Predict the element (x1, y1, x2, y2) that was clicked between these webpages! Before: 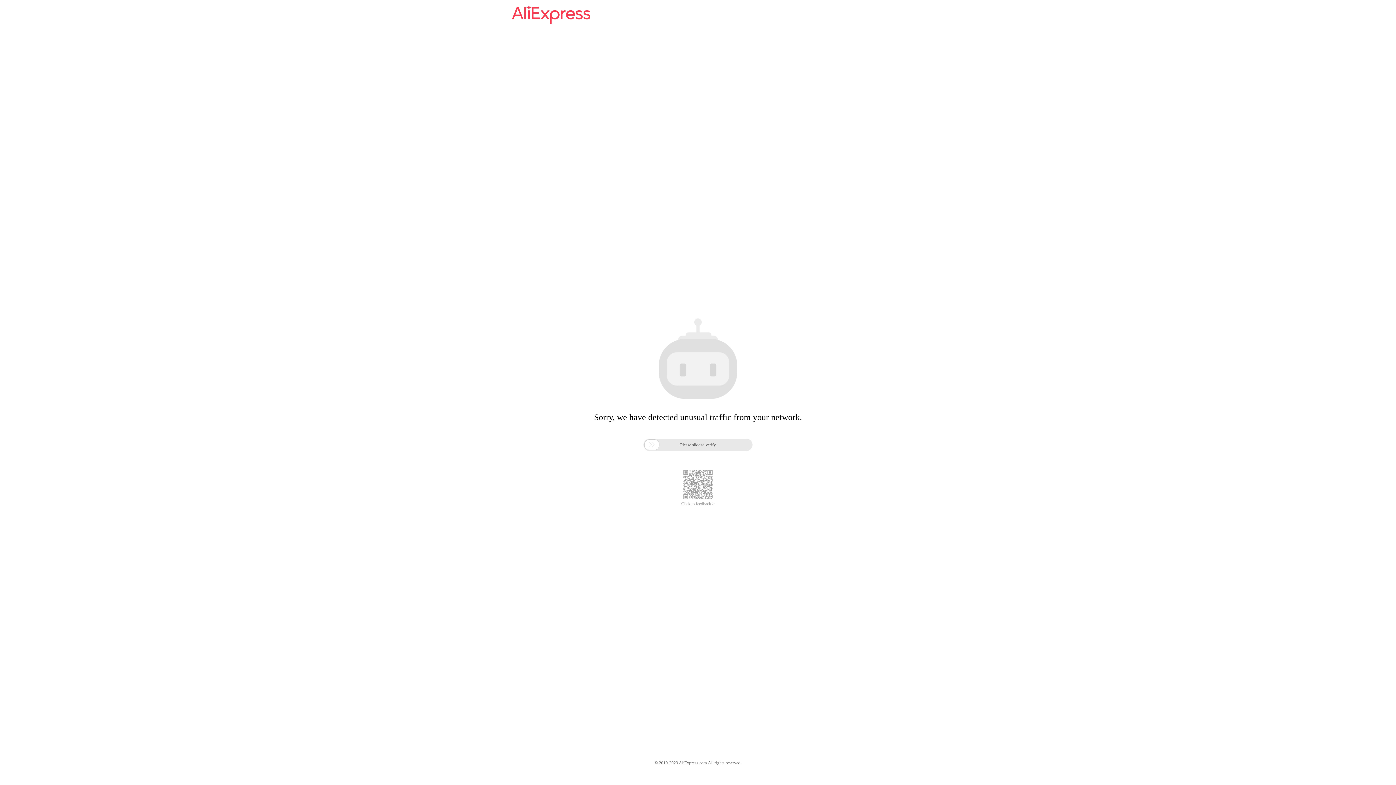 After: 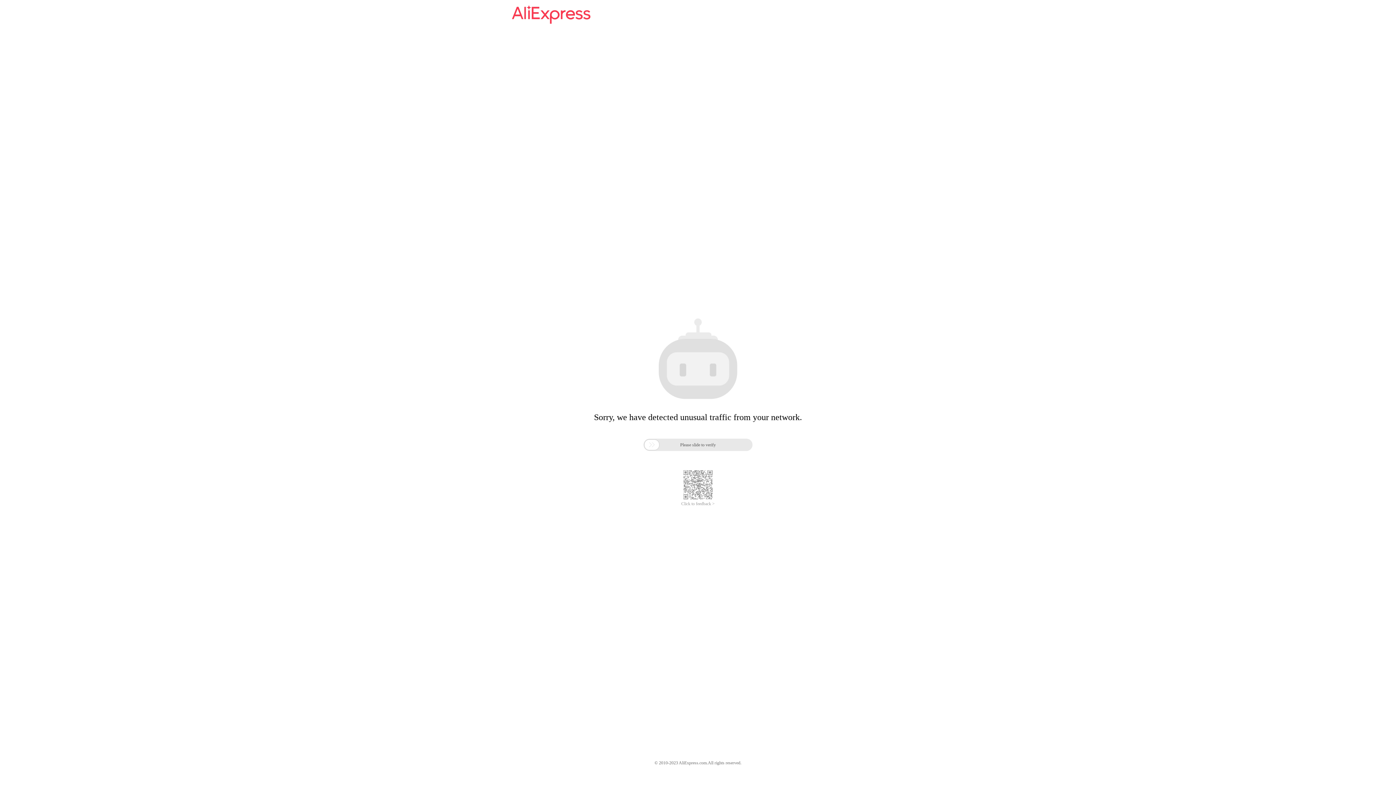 Action: bbox: (512, 16, 590, 25)